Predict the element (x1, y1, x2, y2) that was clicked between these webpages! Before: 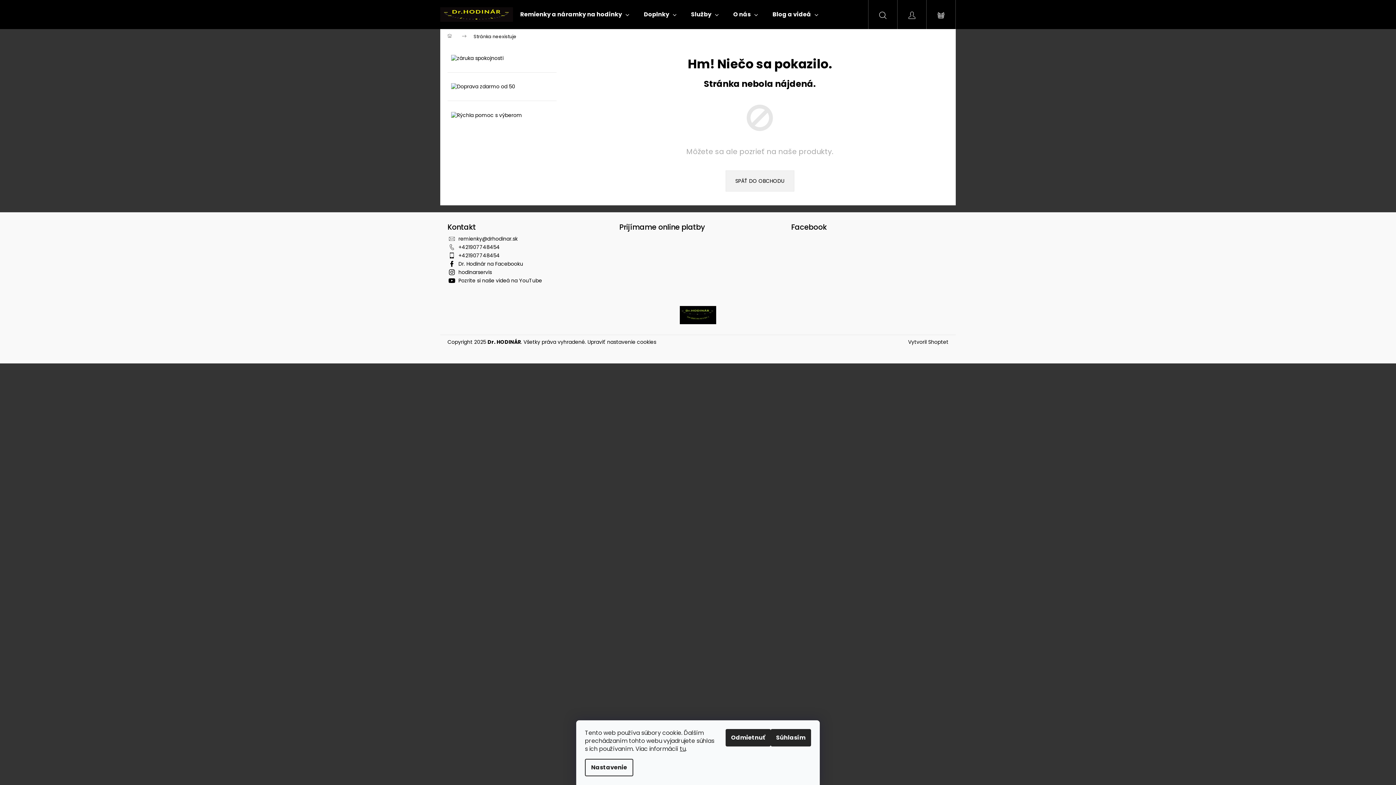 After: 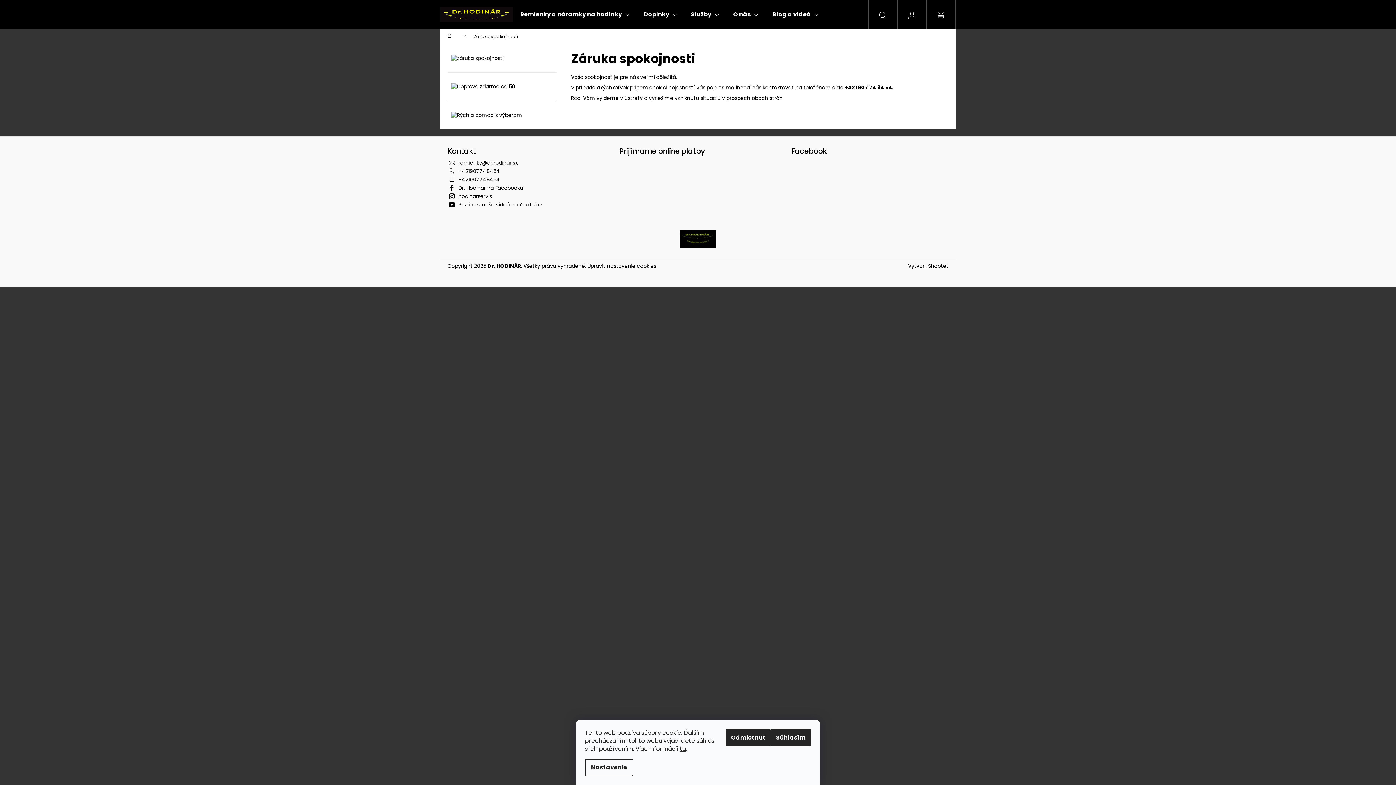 Action: bbox: (451, 54, 503, 61)